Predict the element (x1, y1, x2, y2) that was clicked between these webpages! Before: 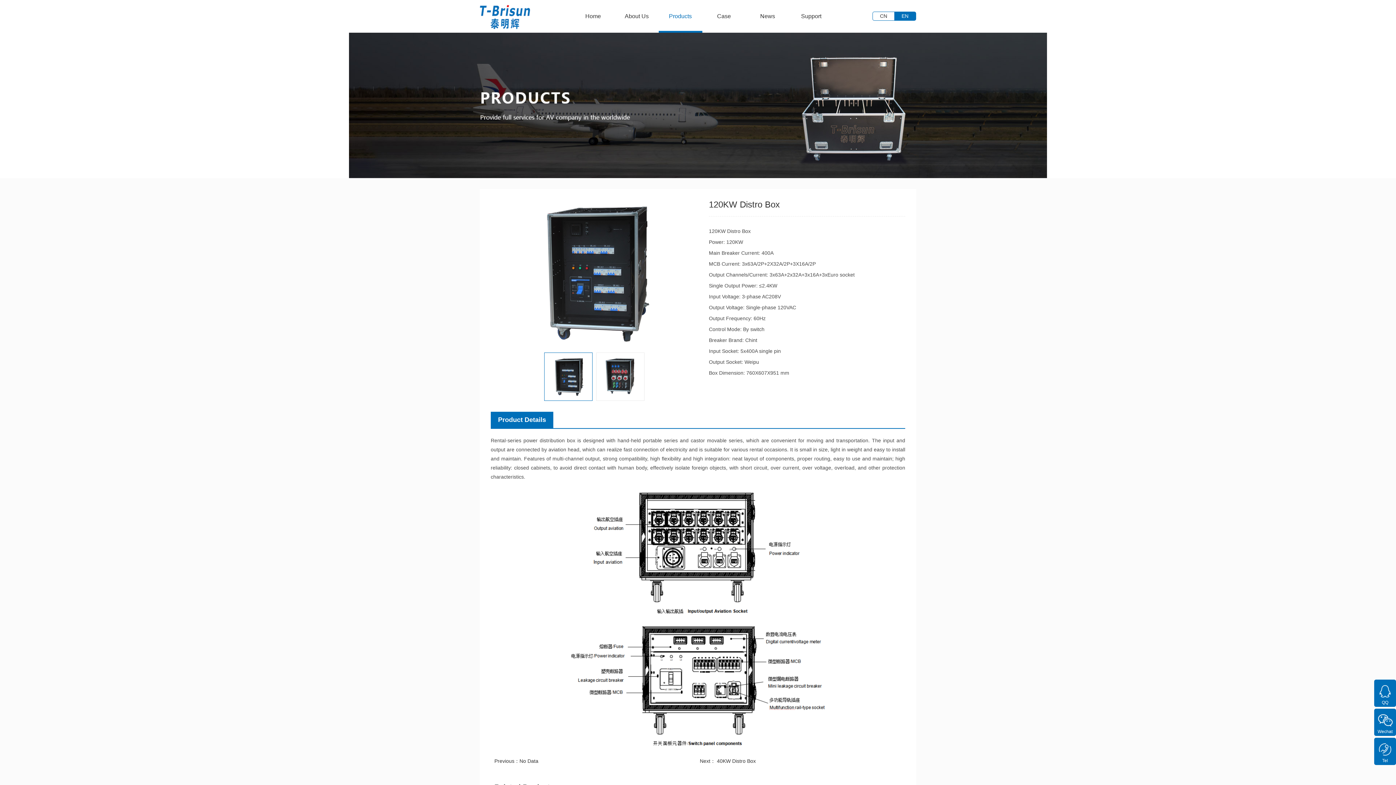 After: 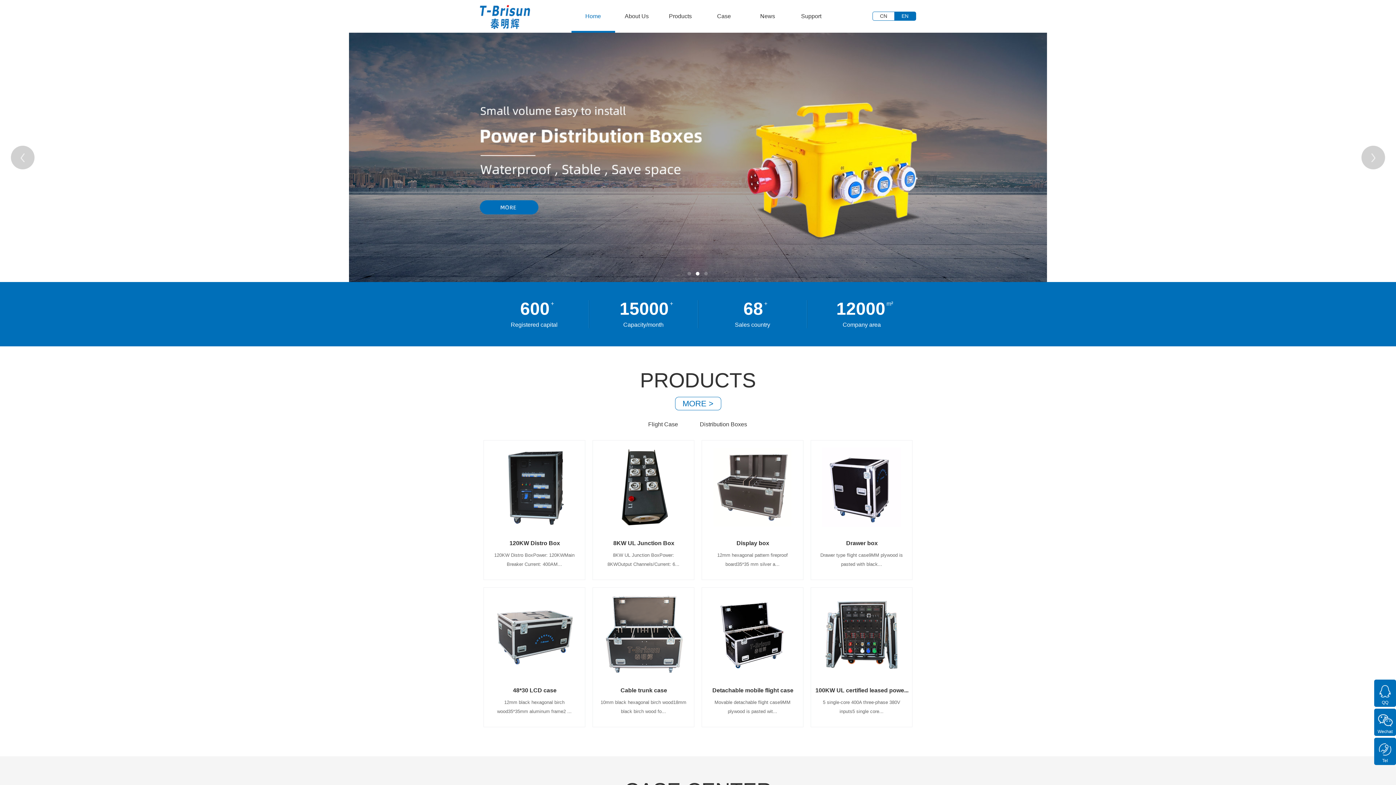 Action: label: Home bbox: (571, 0, 615, 32)